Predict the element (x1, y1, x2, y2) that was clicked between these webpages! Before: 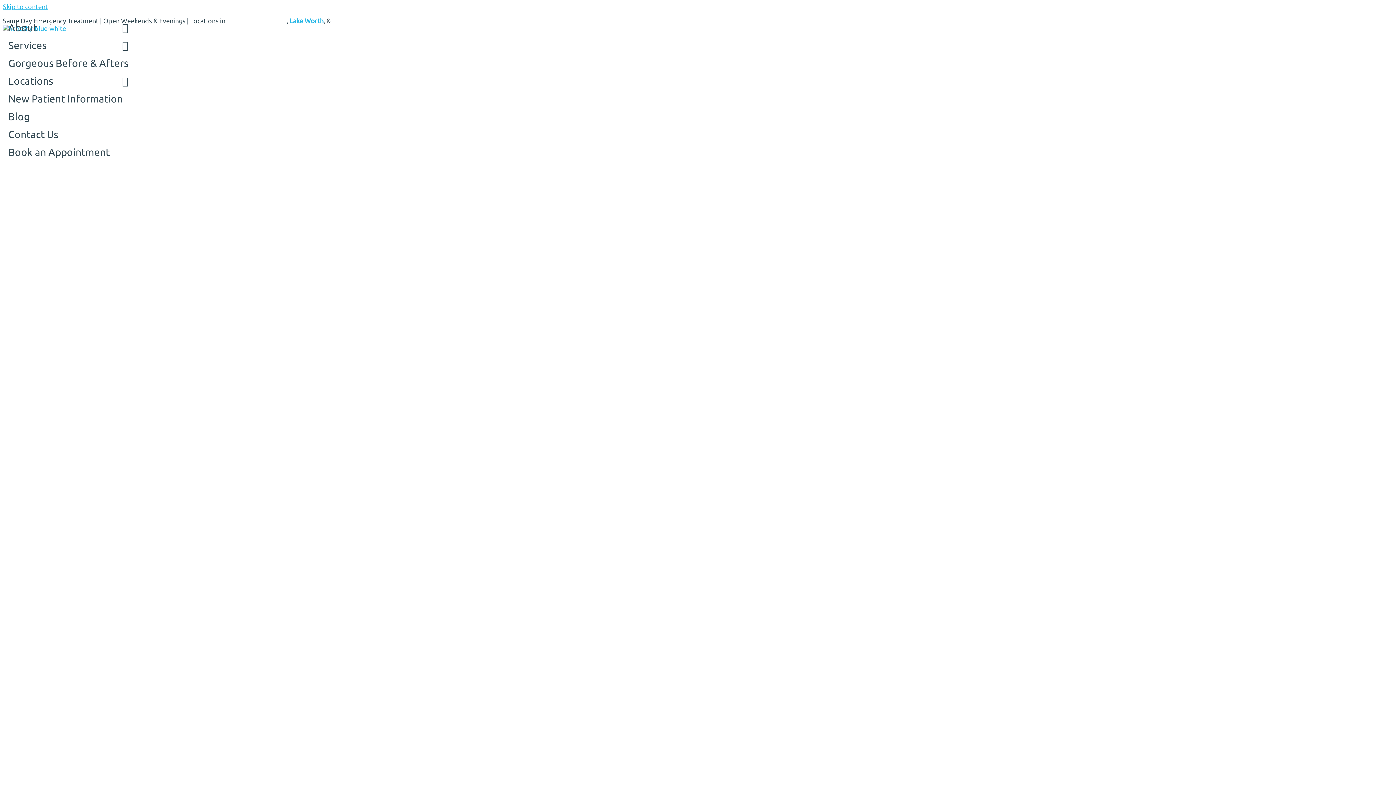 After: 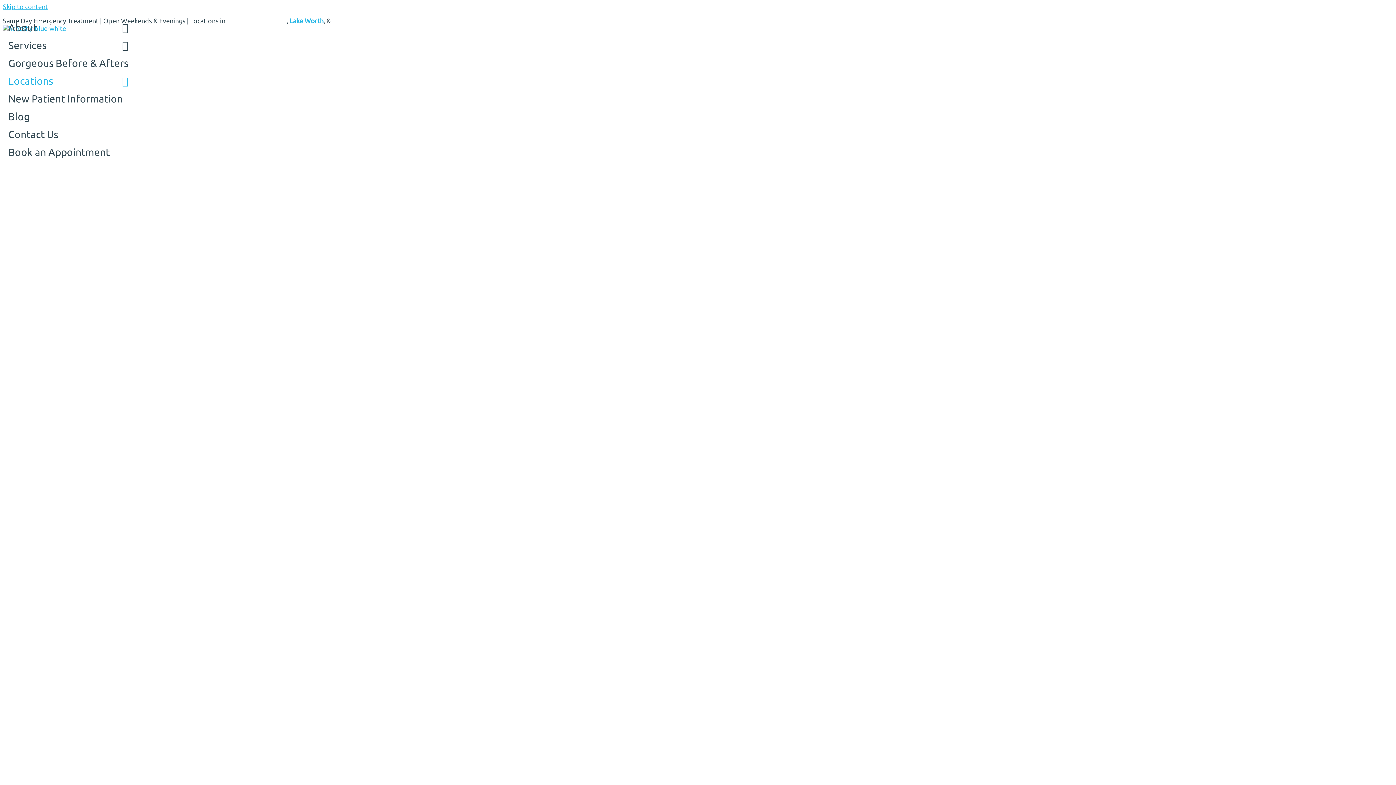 Action: bbox: (332, 17, 359, 24) label: Westlake